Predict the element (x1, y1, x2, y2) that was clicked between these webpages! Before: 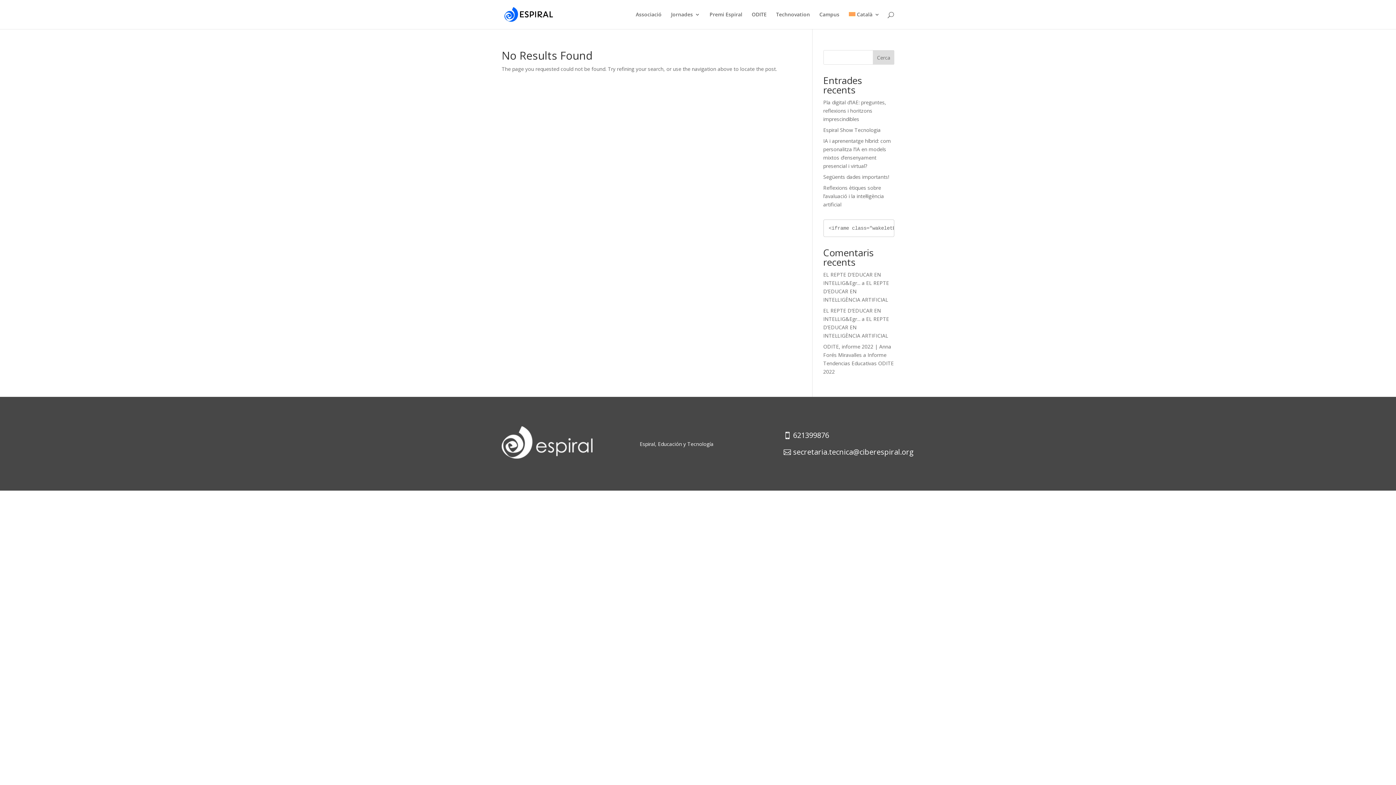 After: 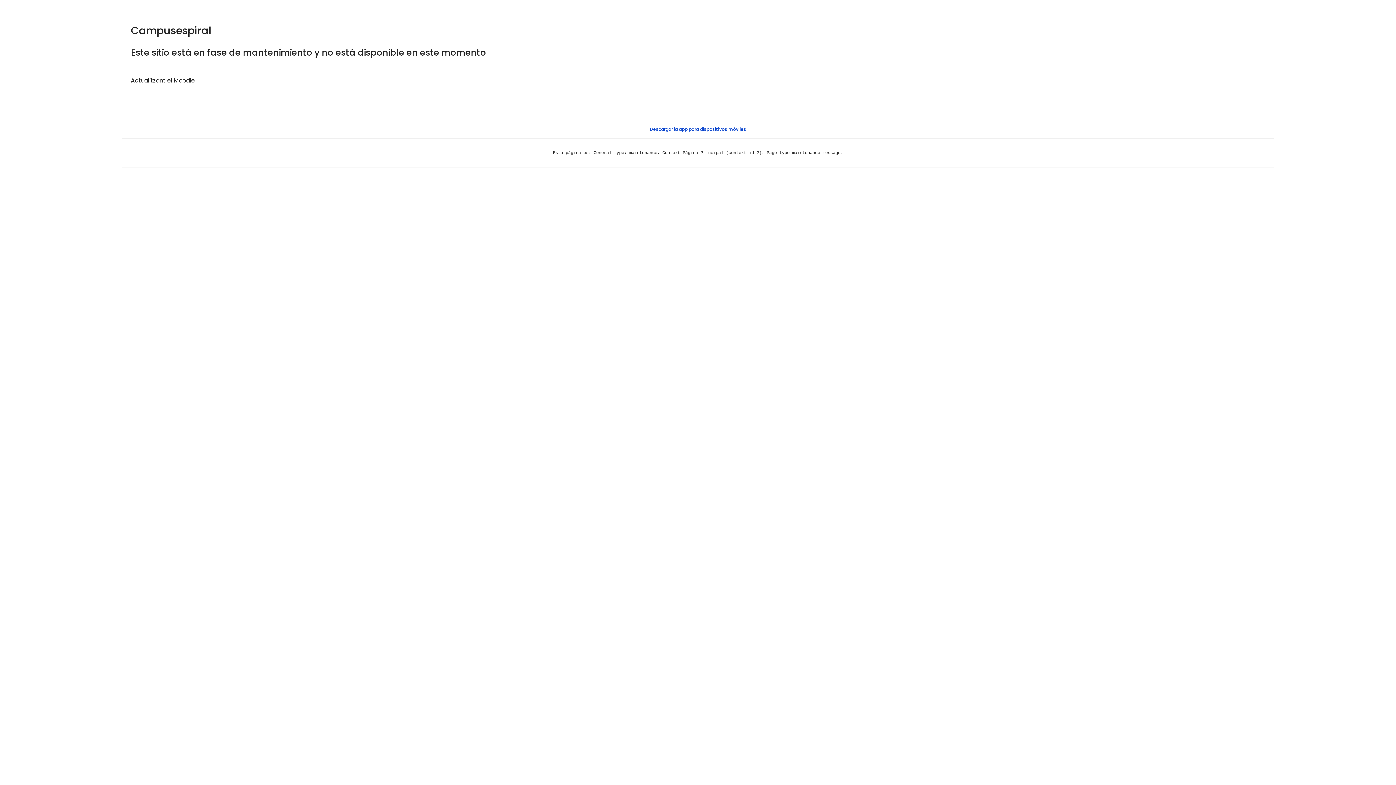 Action: bbox: (819, 12, 839, 29) label: Campus